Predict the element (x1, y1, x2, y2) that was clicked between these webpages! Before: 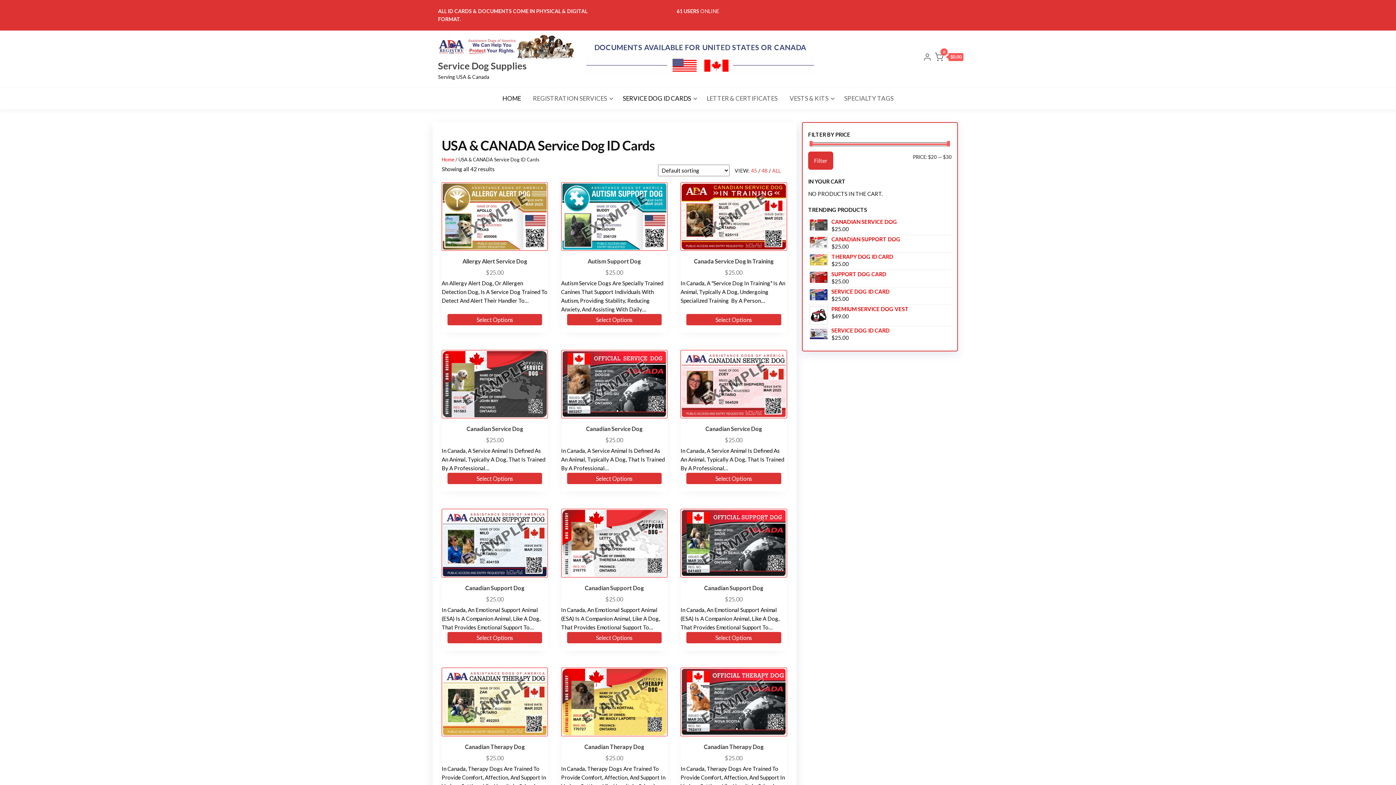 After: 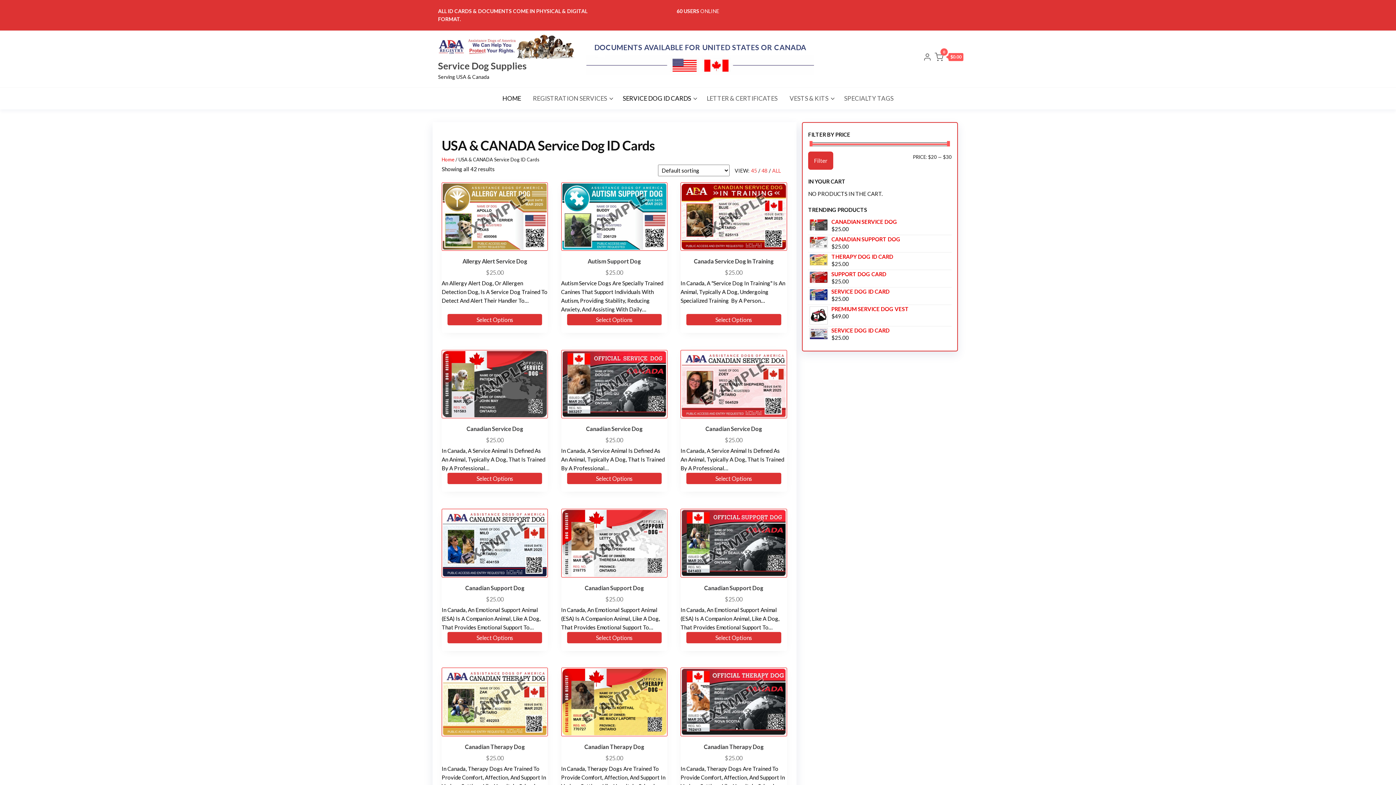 Action: label: 61 USERS ONLINE bbox: (676, 8, 719, 14)